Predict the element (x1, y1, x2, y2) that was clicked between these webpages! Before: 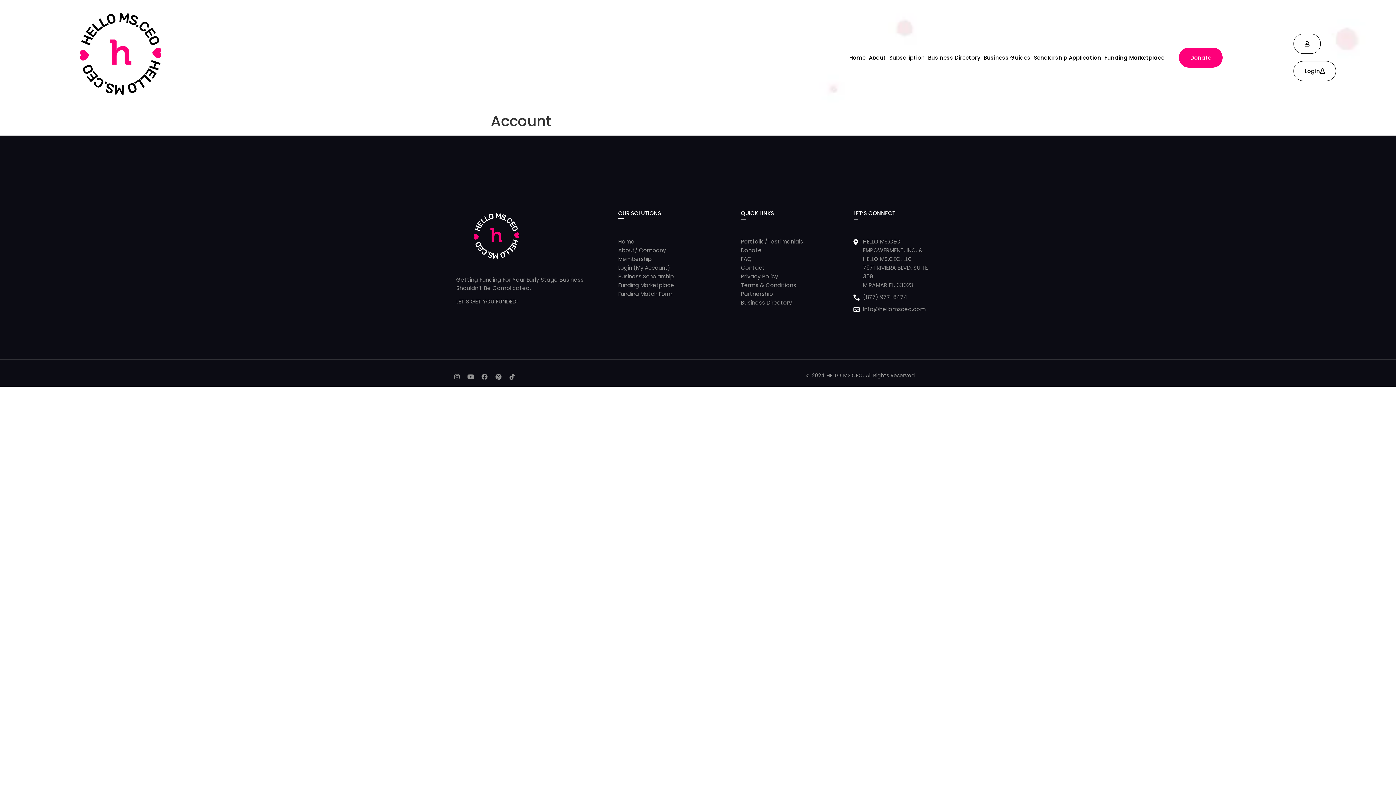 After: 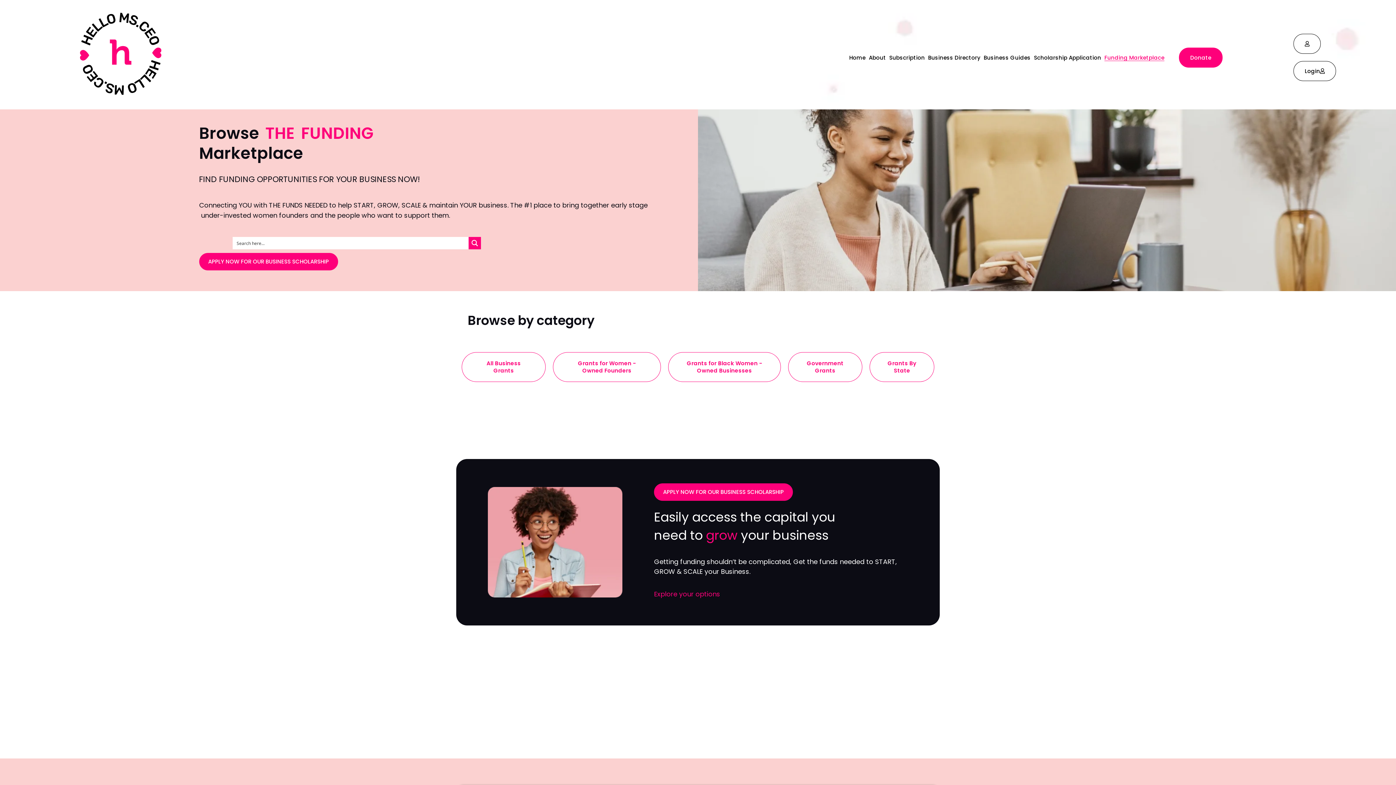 Action: bbox: (1104, 54, 1164, 60) label: Funding Marketplace